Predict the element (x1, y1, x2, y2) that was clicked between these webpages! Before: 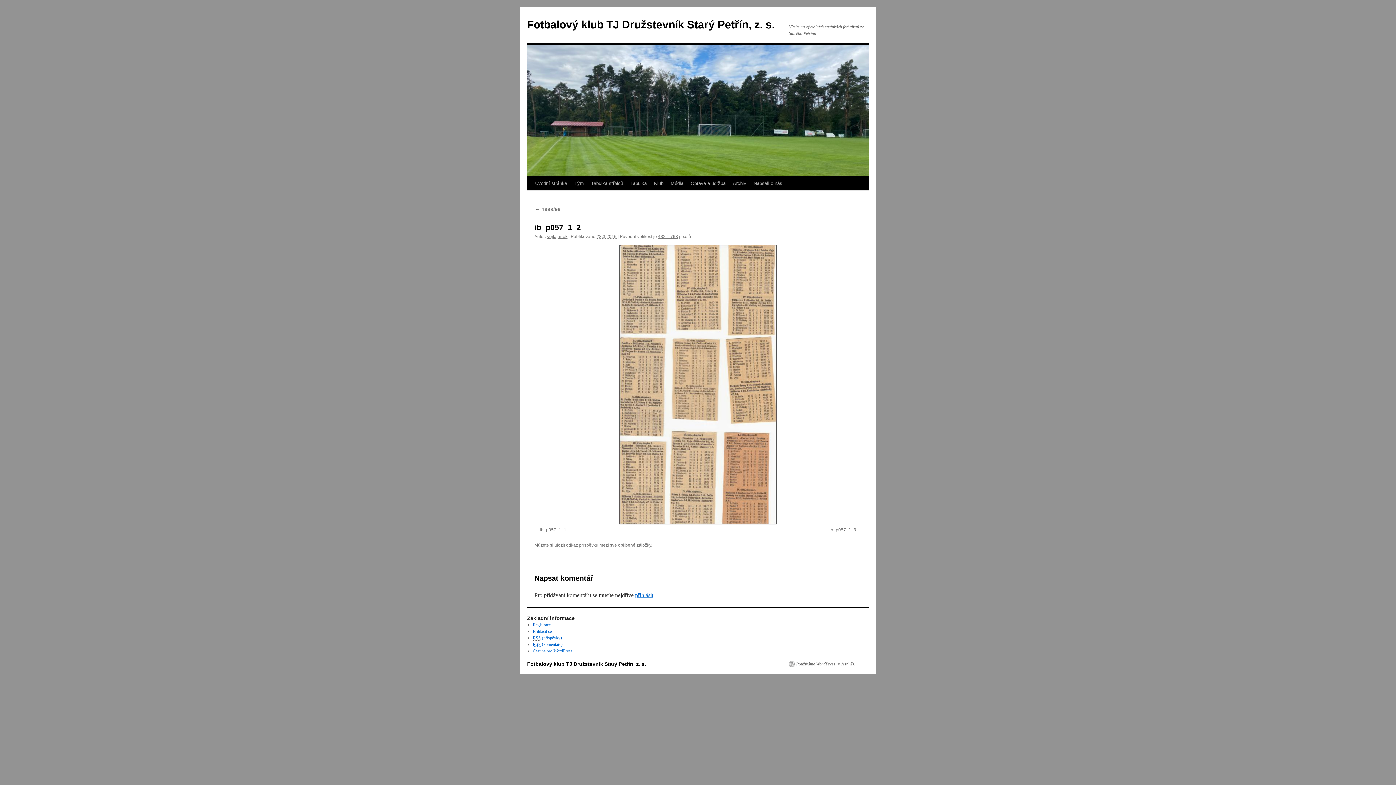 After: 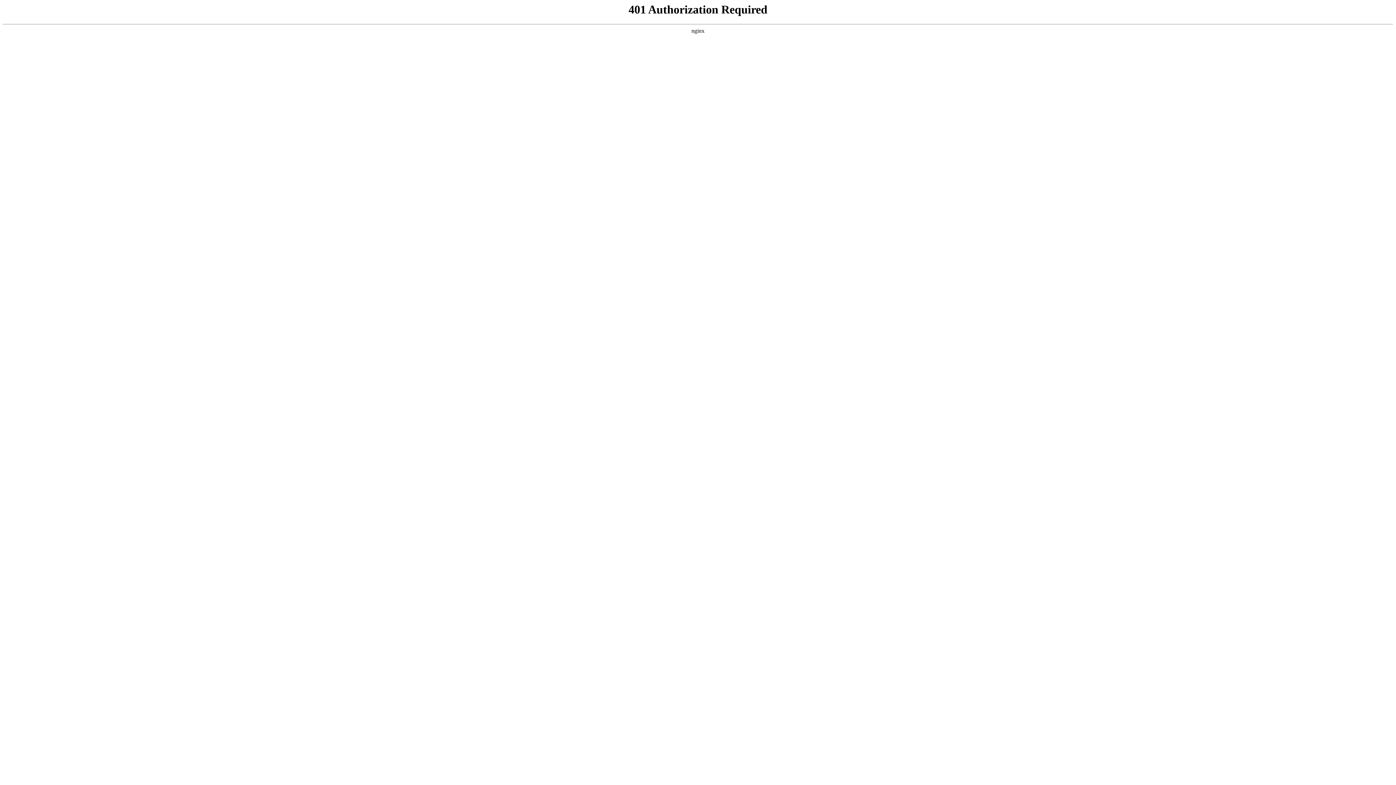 Action: bbox: (635, 592, 653, 598) label: přihlásit